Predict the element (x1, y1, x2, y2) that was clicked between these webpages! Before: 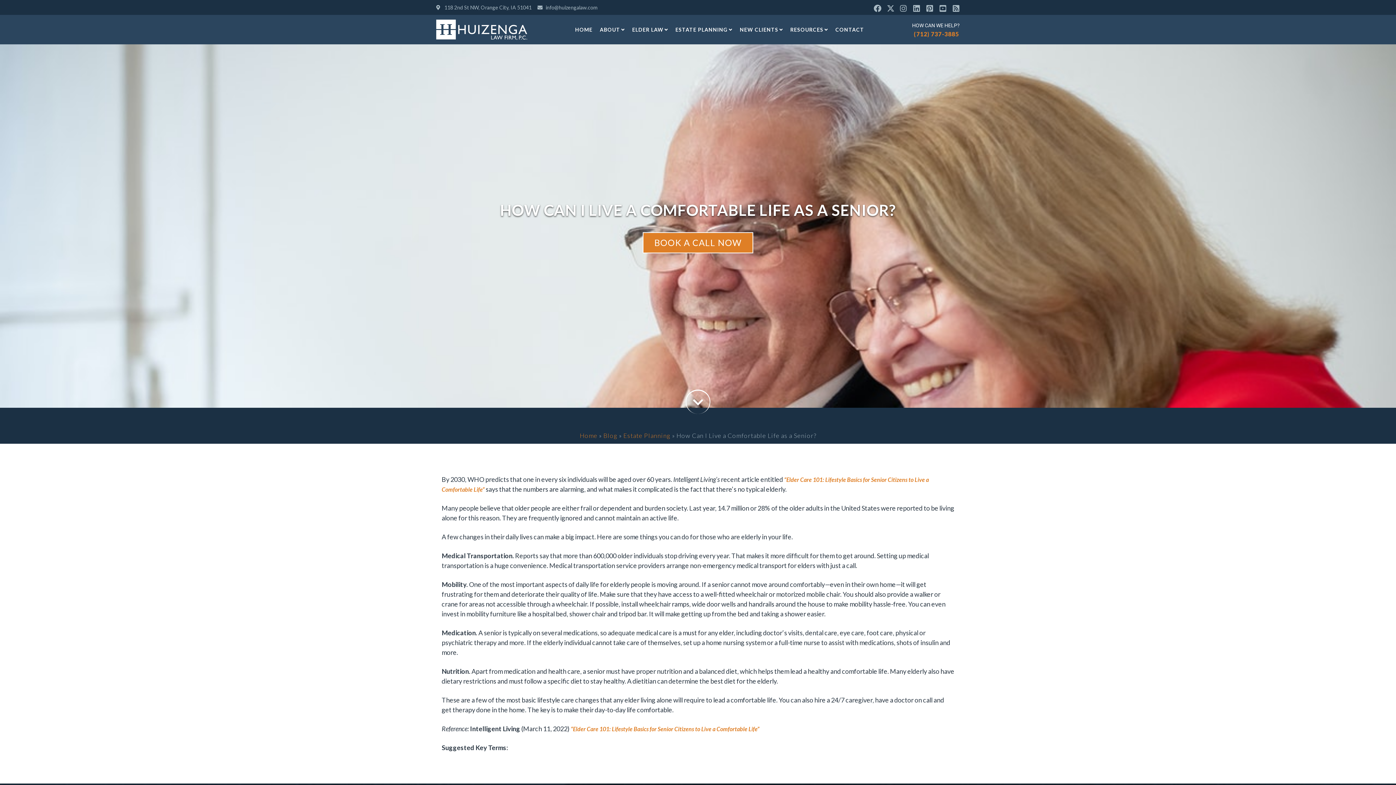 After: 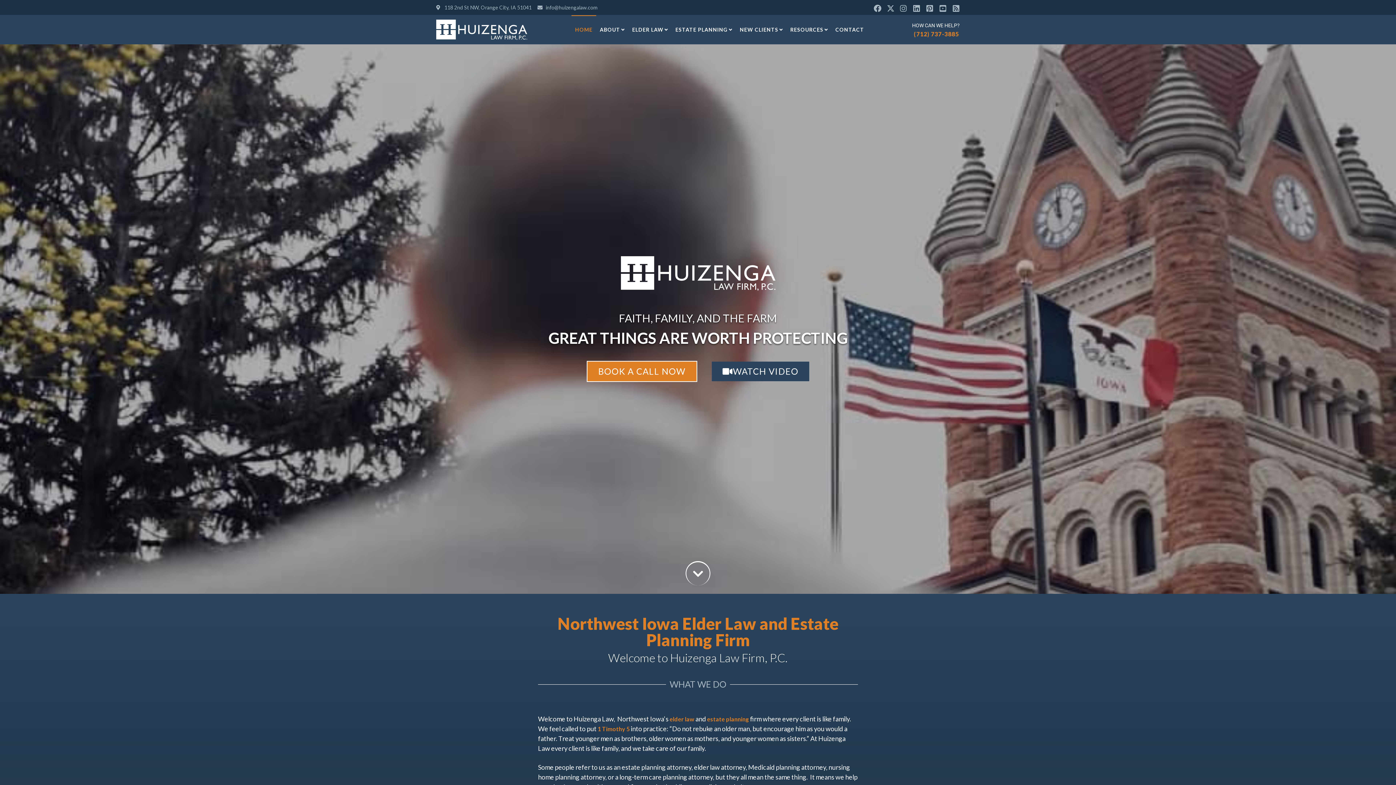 Action: label: HOME bbox: (571, 15, 596, 44)